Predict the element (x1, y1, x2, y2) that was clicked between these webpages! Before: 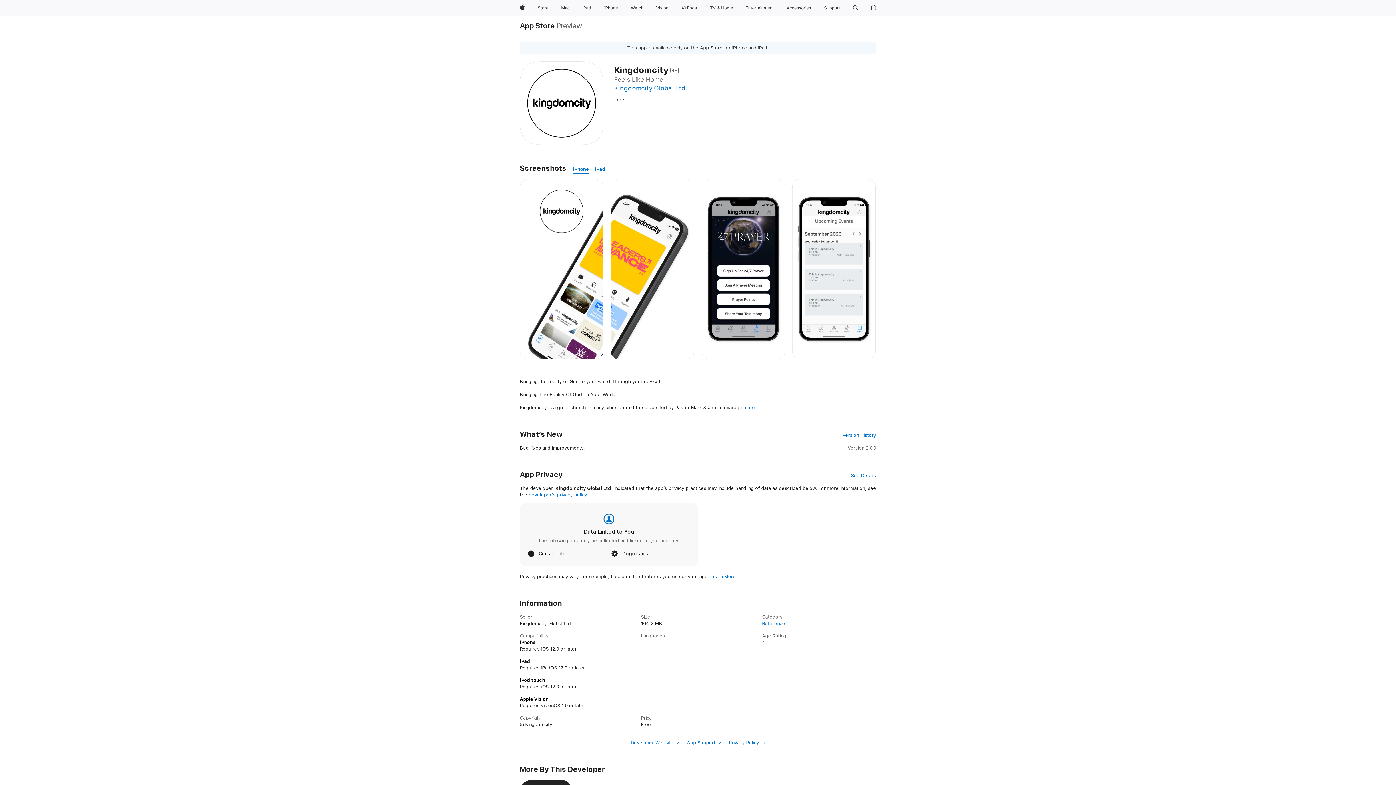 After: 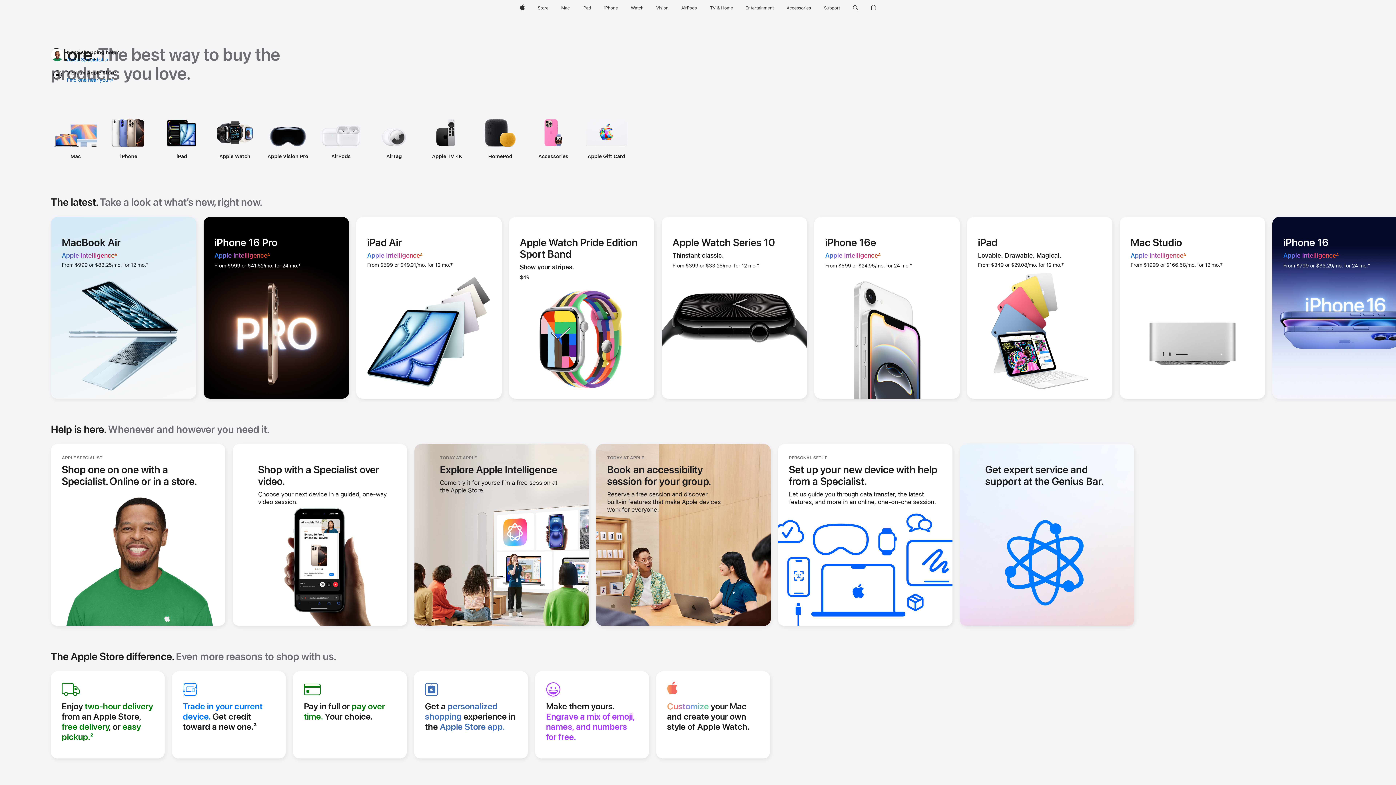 Action: bbox: (534, 0, 551, 16) label: Store